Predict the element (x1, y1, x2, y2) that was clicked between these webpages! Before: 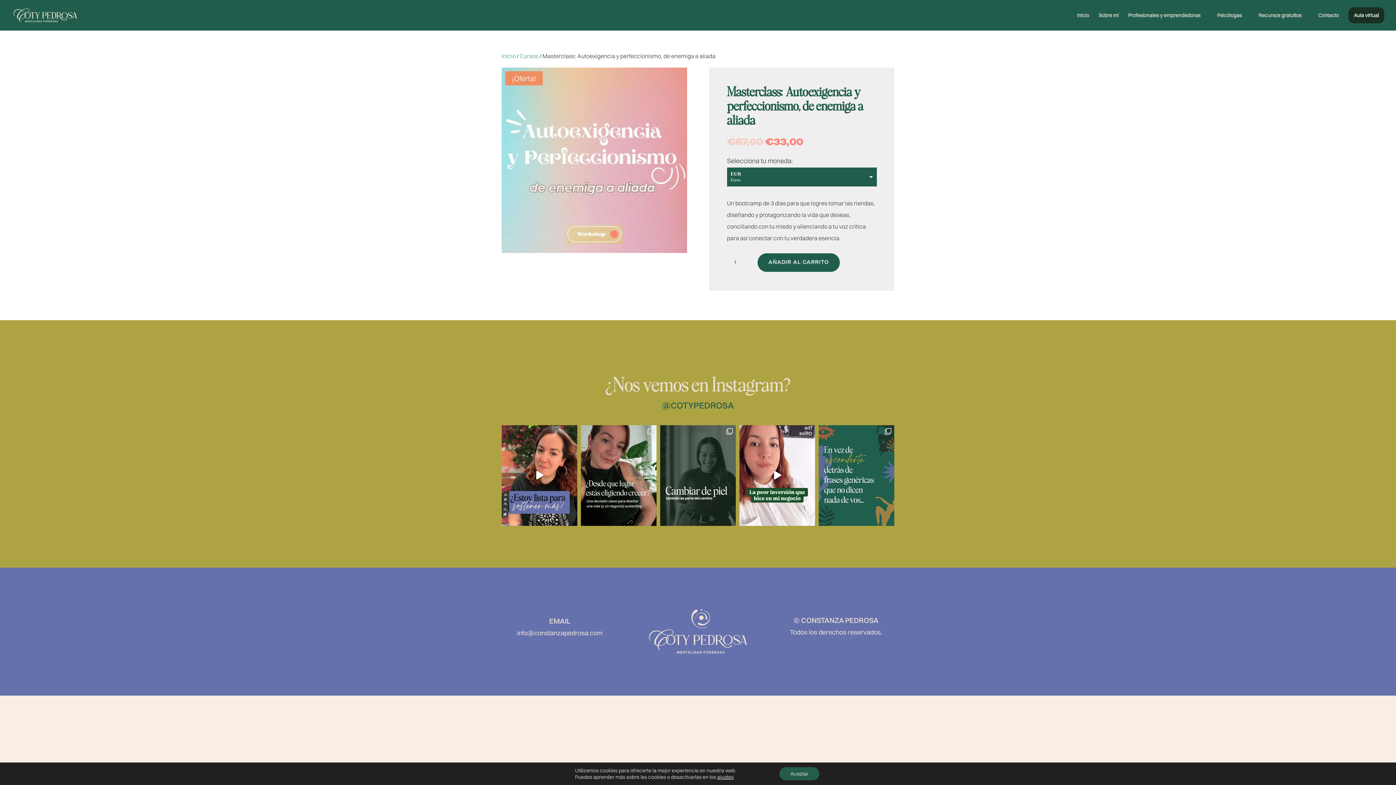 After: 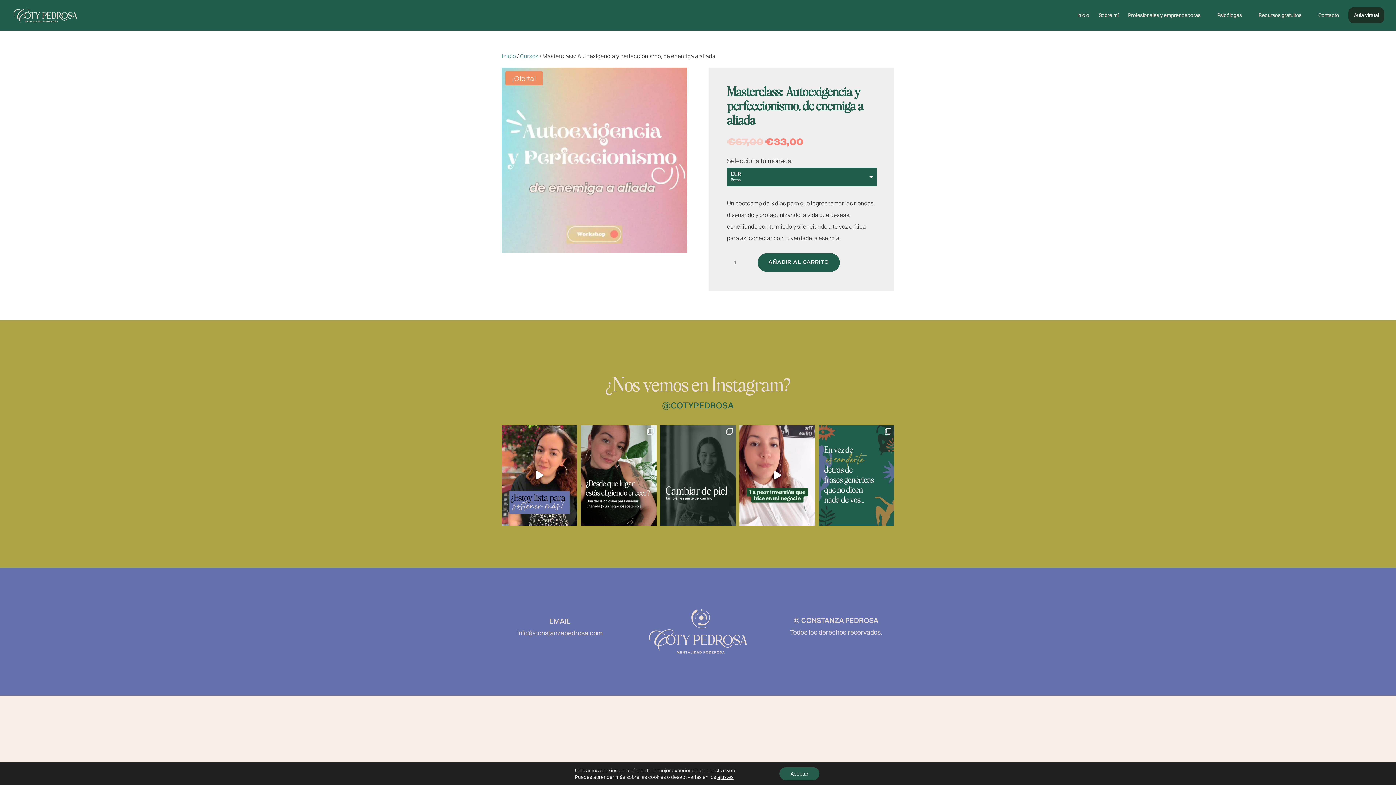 Action: label: @COTYPEDROSA bbox: (662, 400, 734, 410)